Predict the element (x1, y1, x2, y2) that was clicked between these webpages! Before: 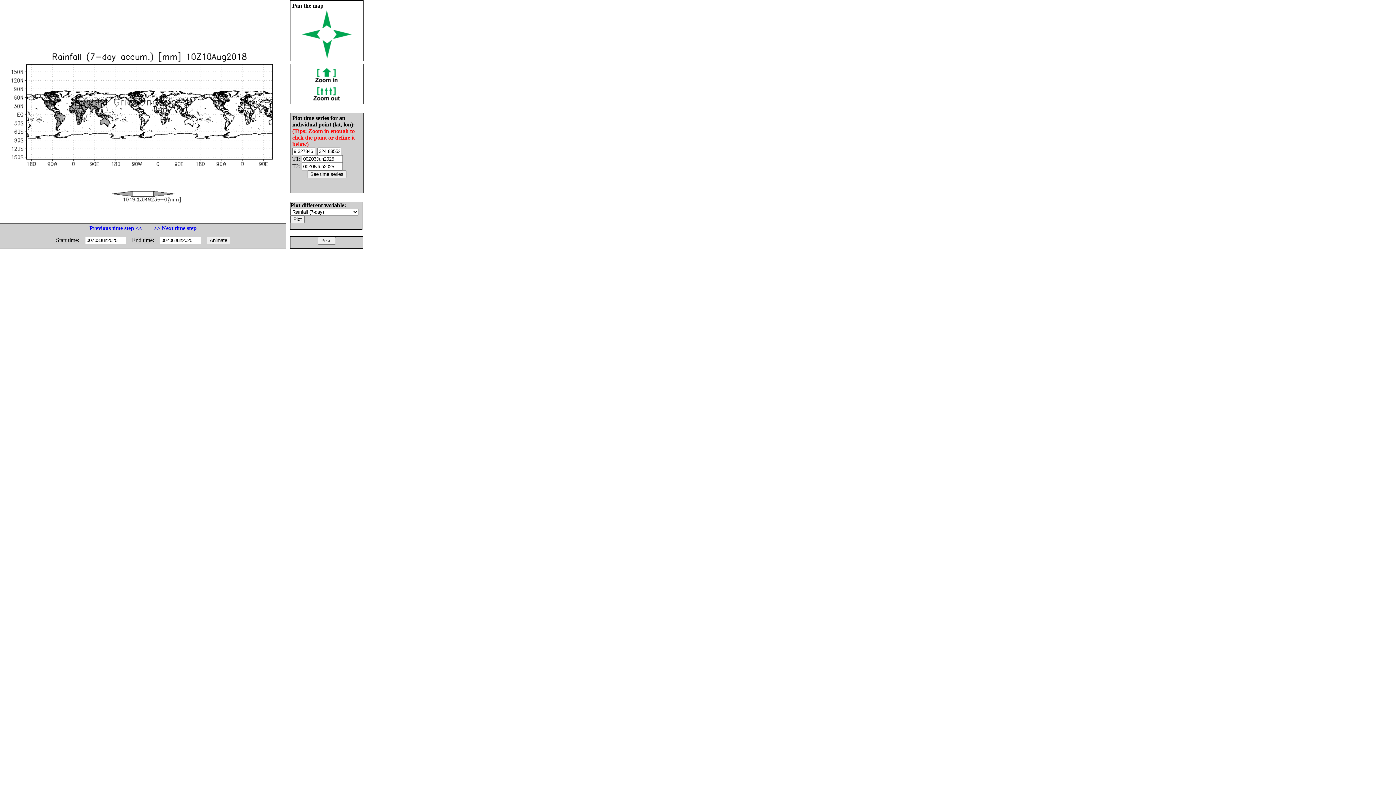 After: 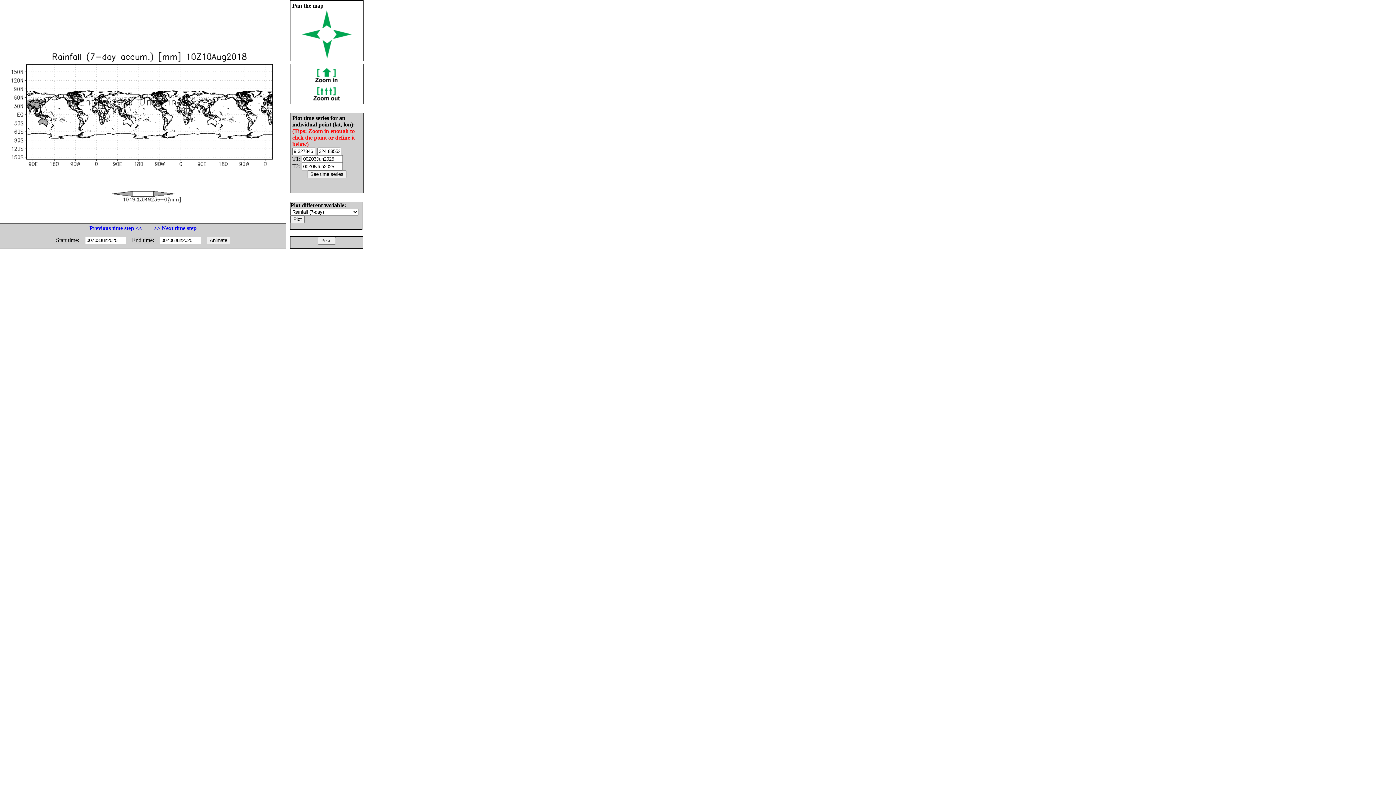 Action: bbox: (333, 33, 351, 40)